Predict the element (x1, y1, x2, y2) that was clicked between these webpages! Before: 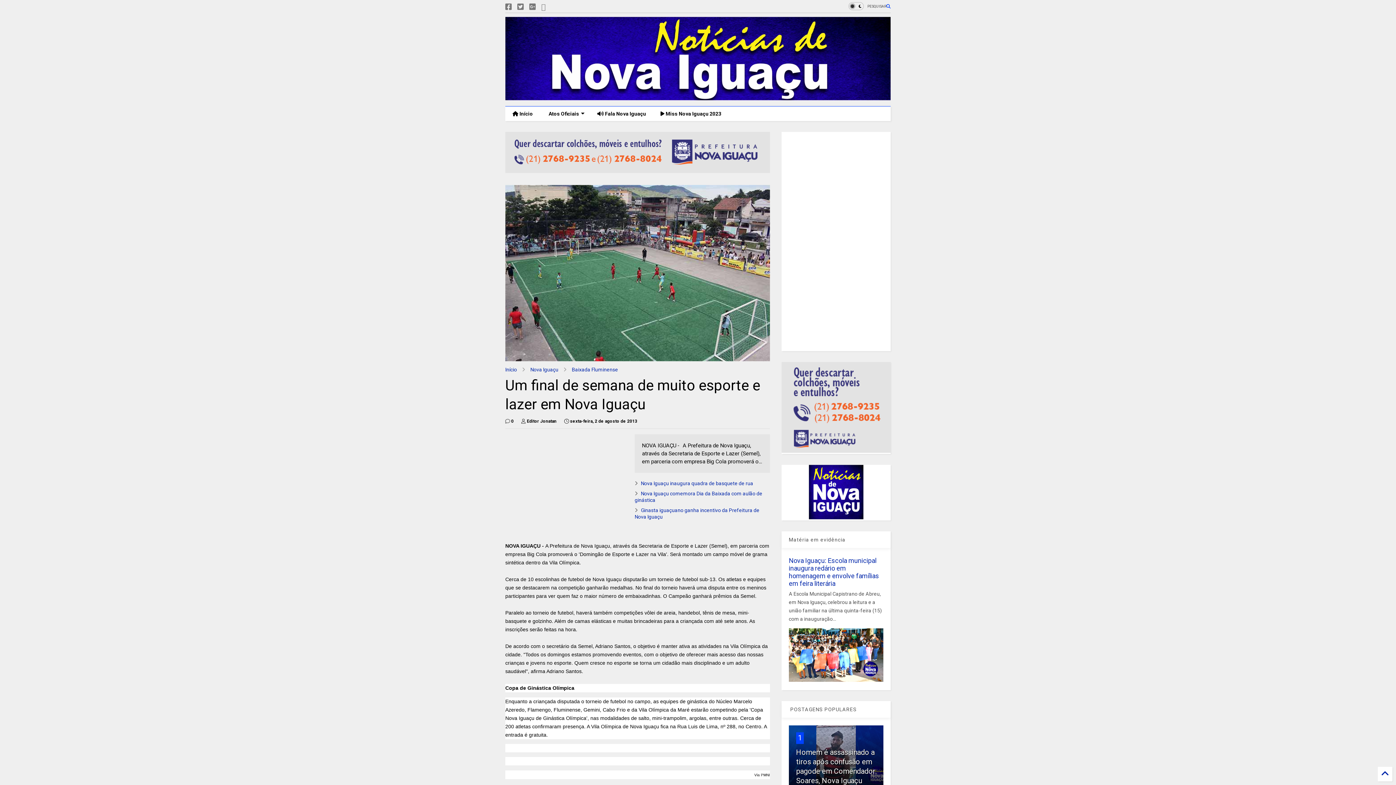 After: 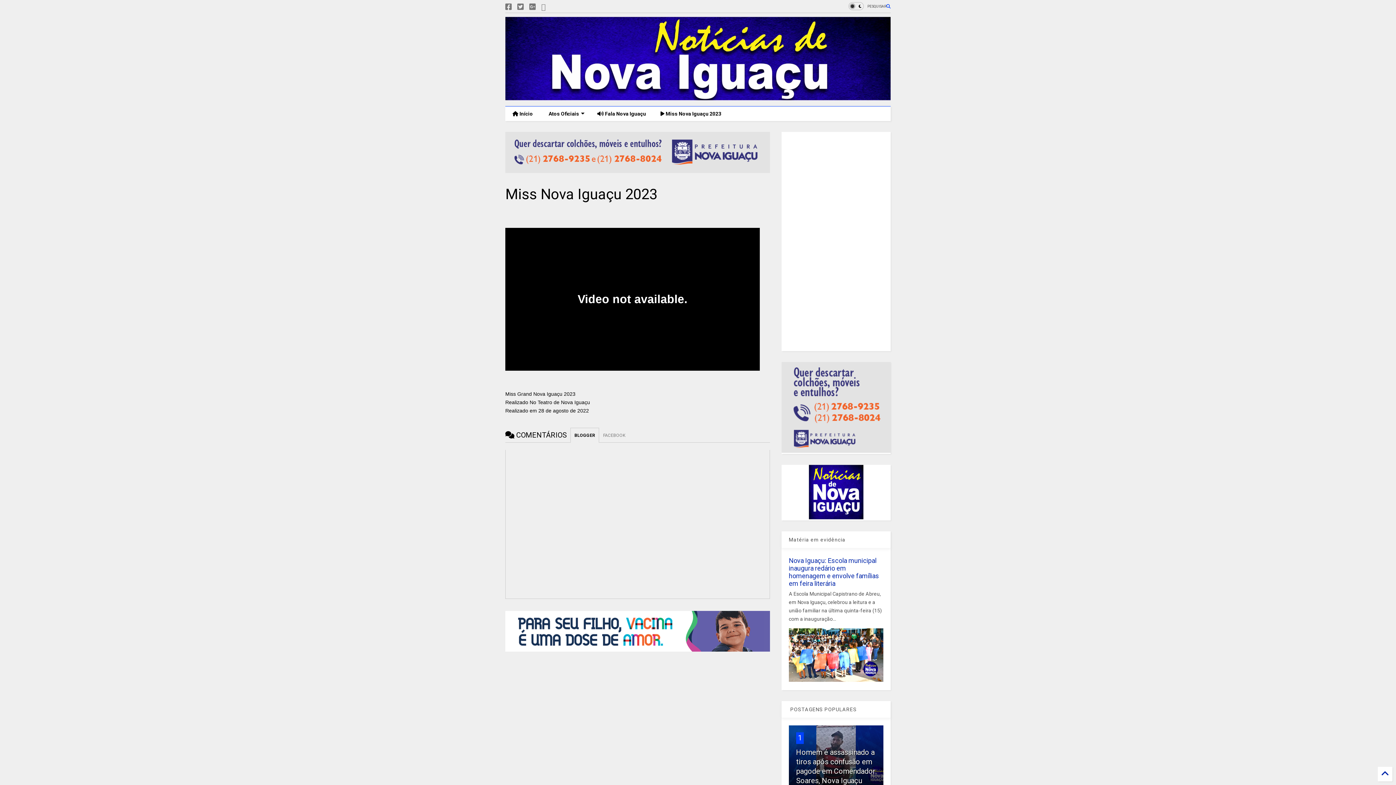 Action: bbox: (653, 106, 728, 121) label:  Miss Nova Iguaçu 2023